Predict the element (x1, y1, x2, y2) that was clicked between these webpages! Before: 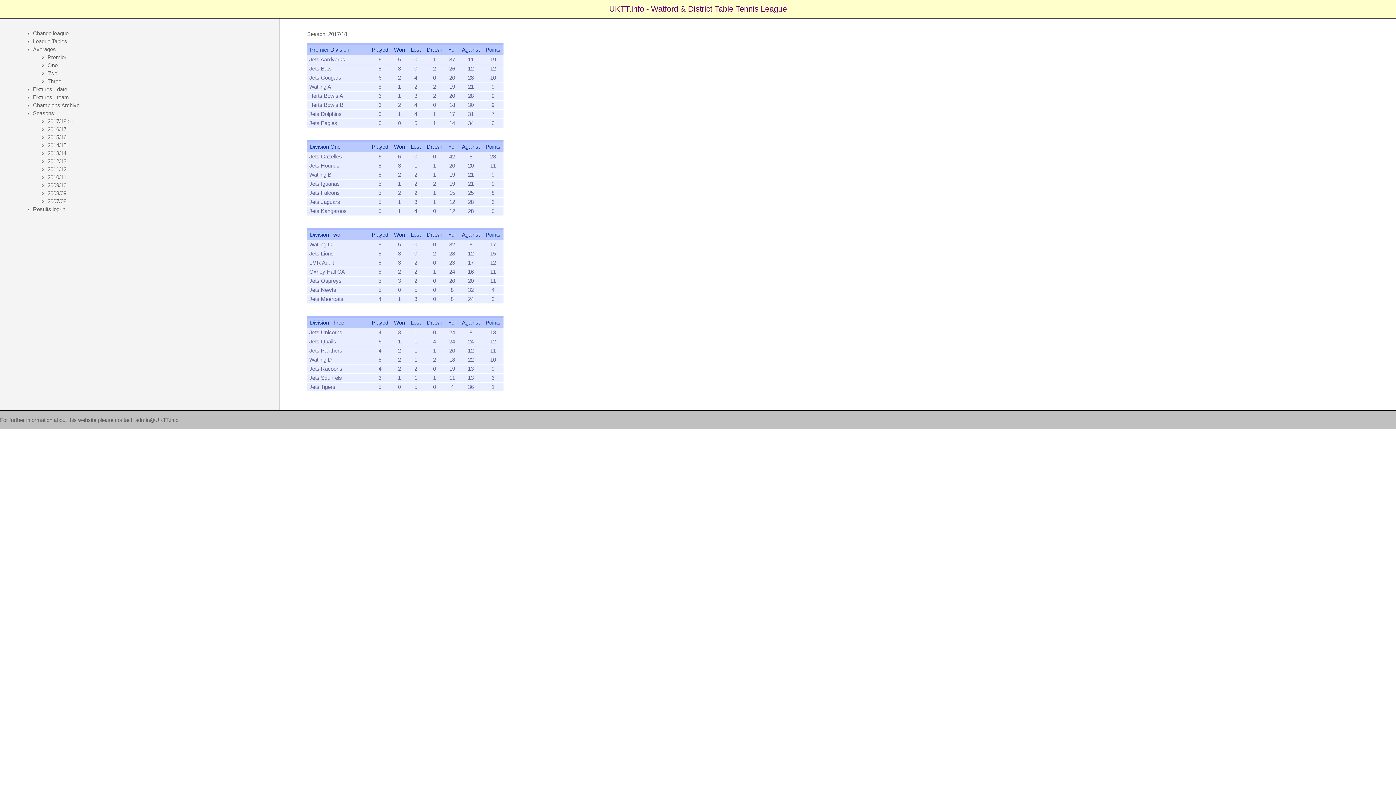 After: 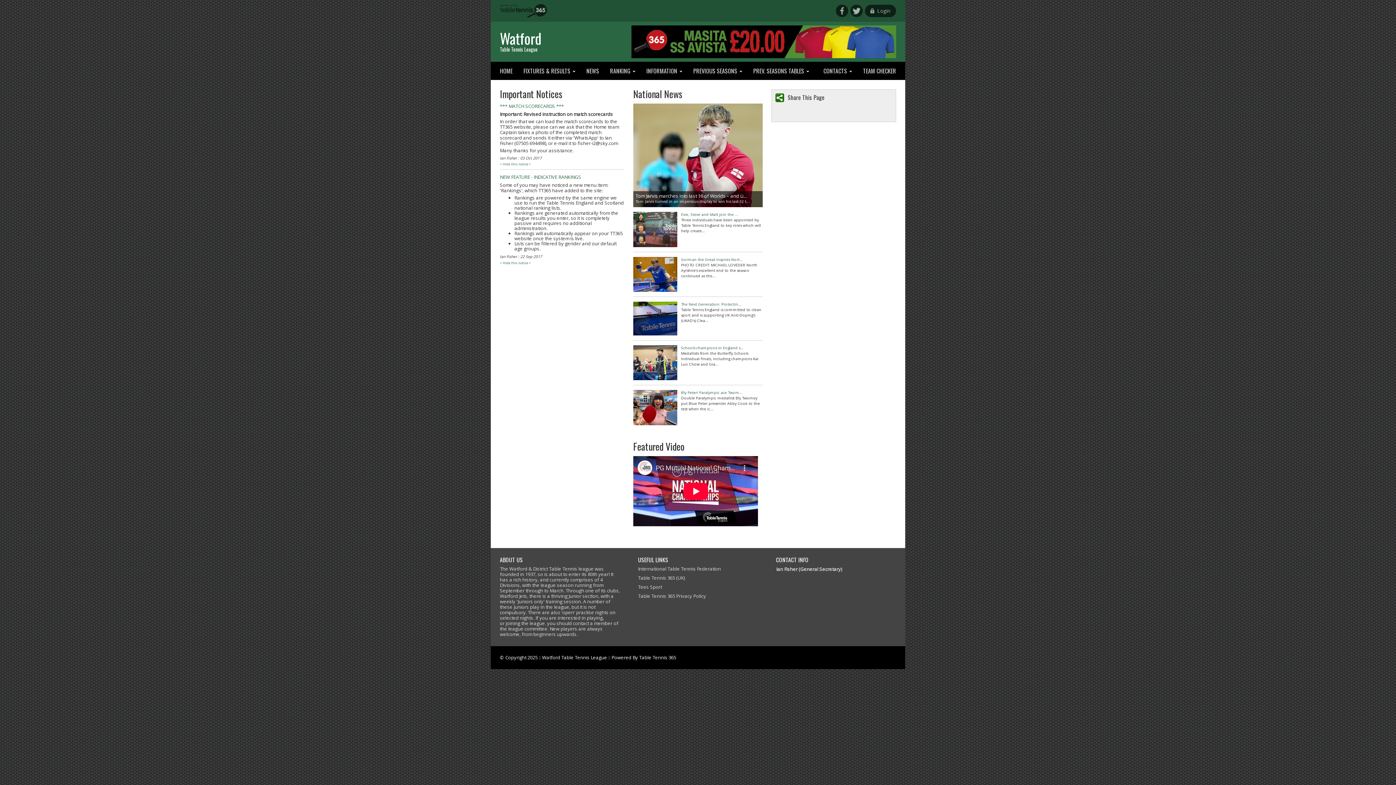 Action: label: Watford & District Table Tennis League bbox: (651, 4, 787, 13)